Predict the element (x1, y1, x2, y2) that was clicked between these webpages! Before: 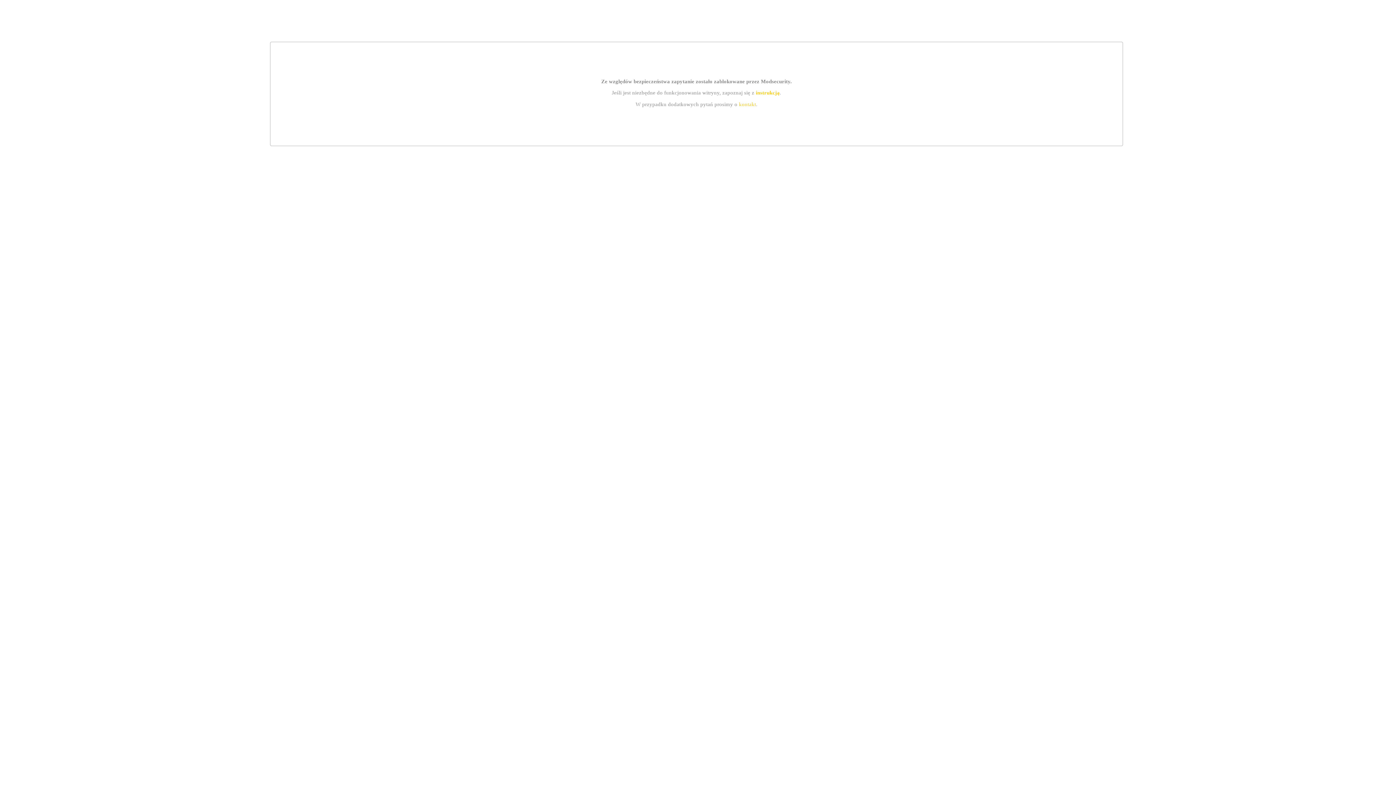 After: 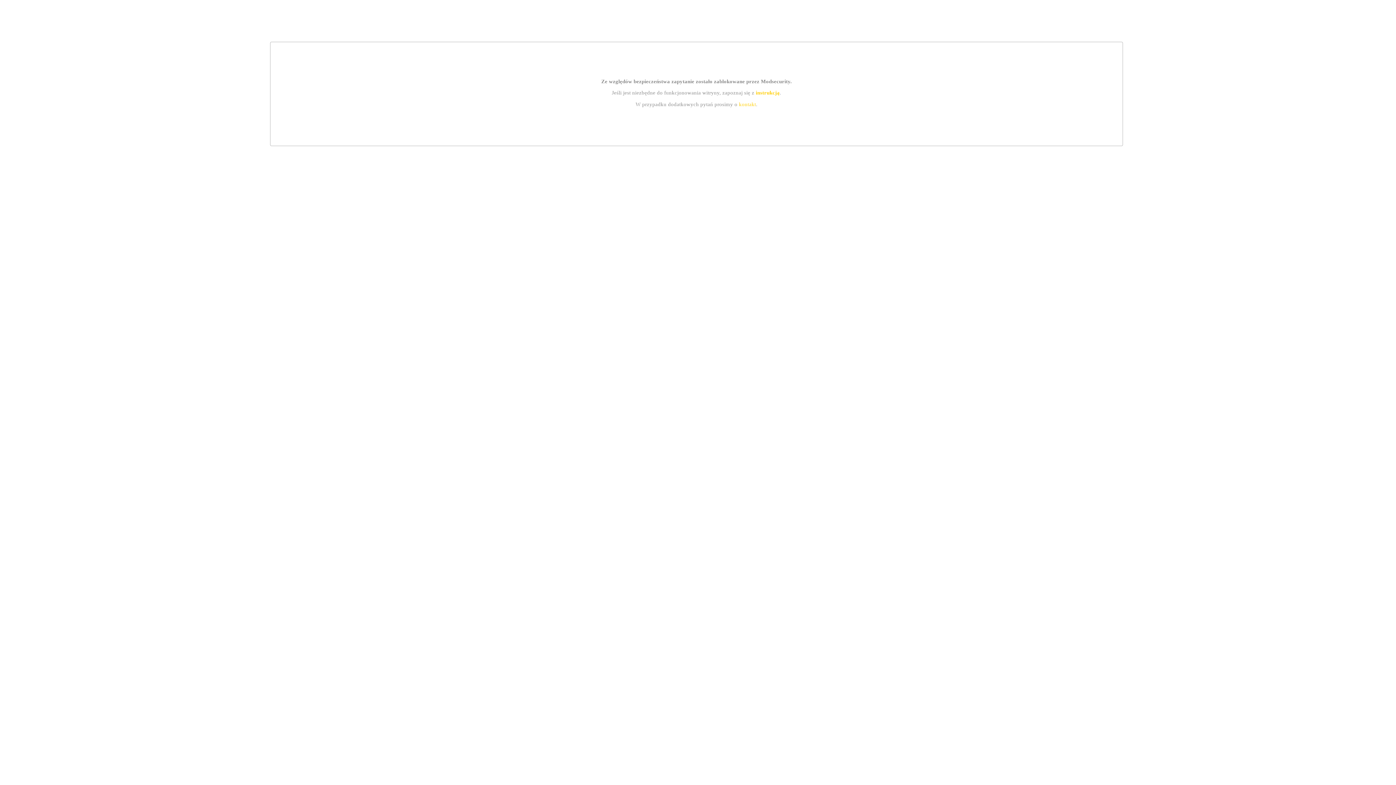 Action: bbox: (755, 89, 779, 95) label: instrukcją